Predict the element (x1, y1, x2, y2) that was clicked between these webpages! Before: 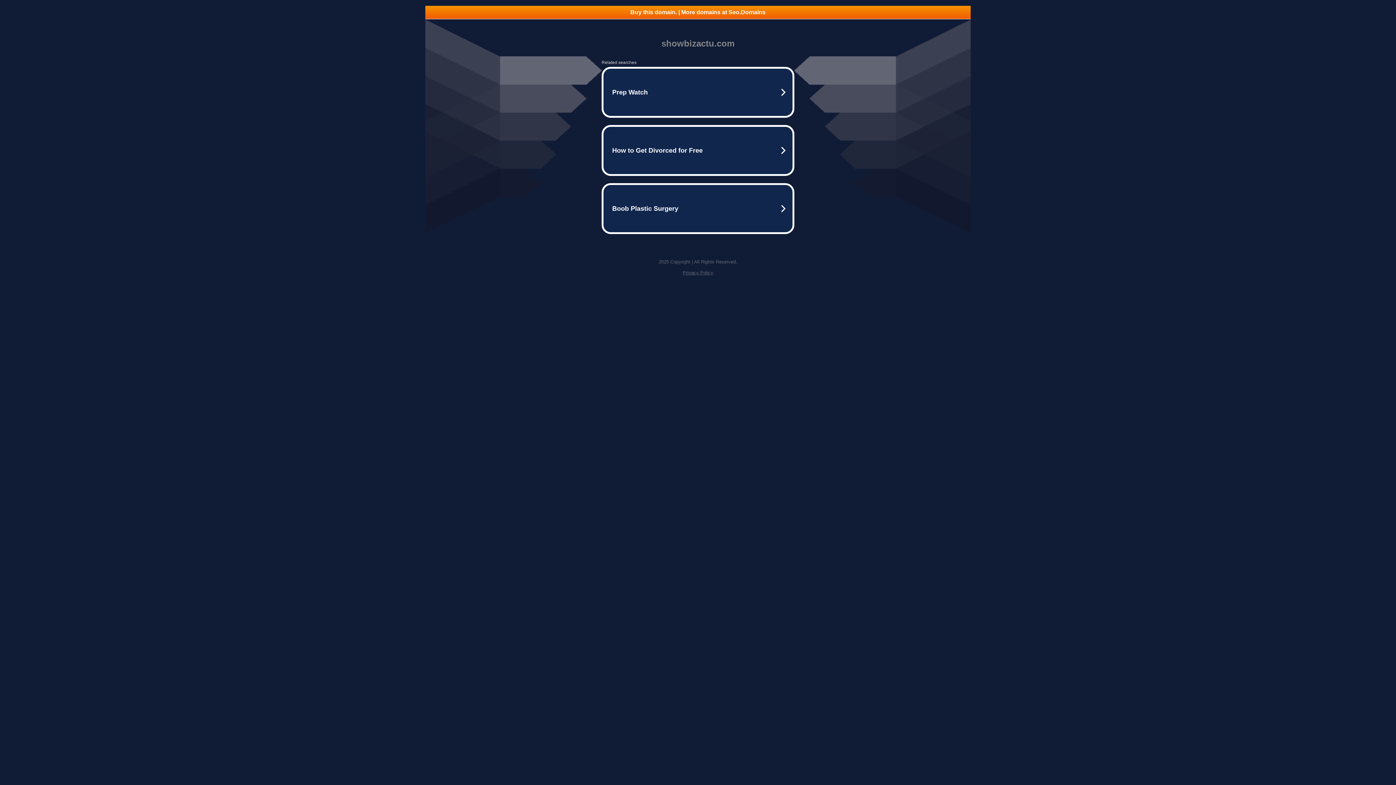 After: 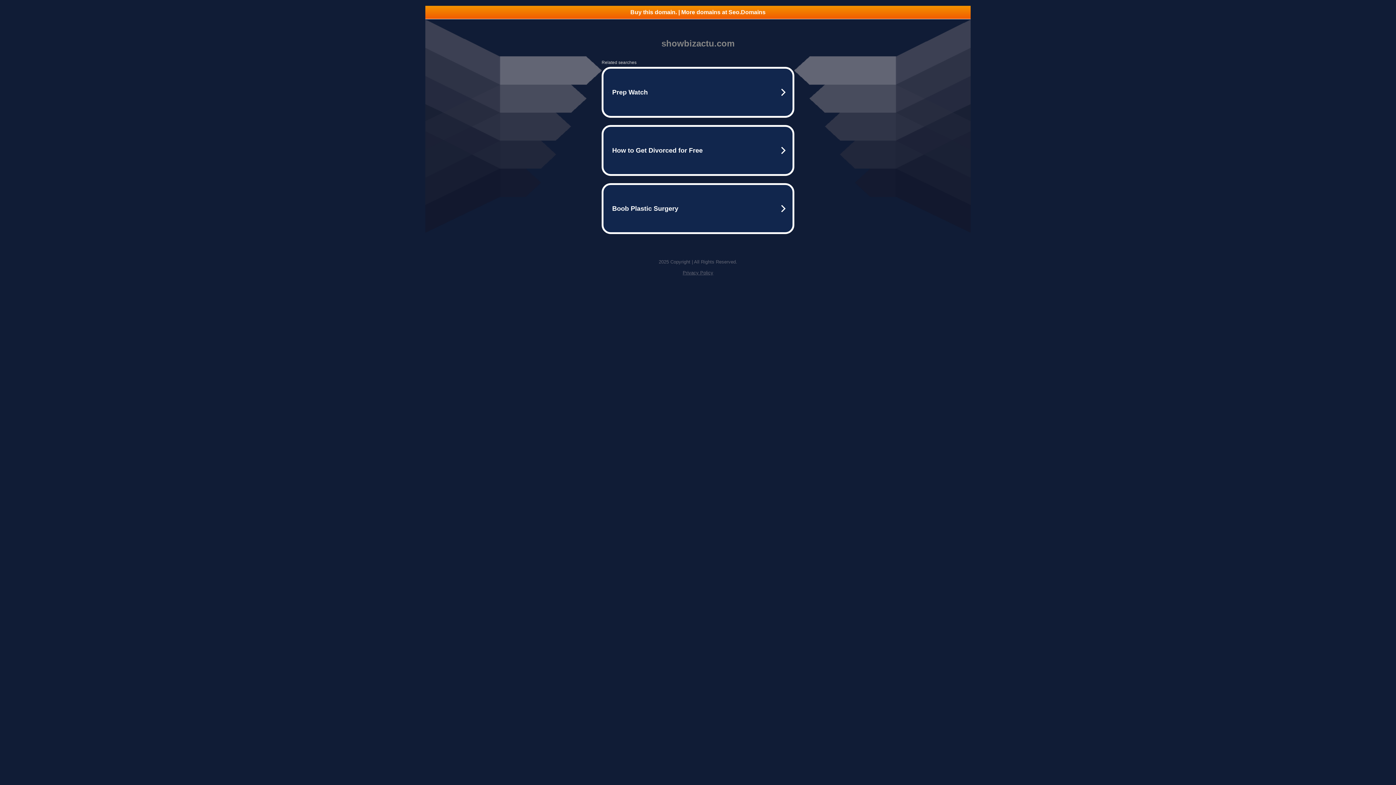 Action: label: Privacy Policy bbox: (682, 270, 713, 275)